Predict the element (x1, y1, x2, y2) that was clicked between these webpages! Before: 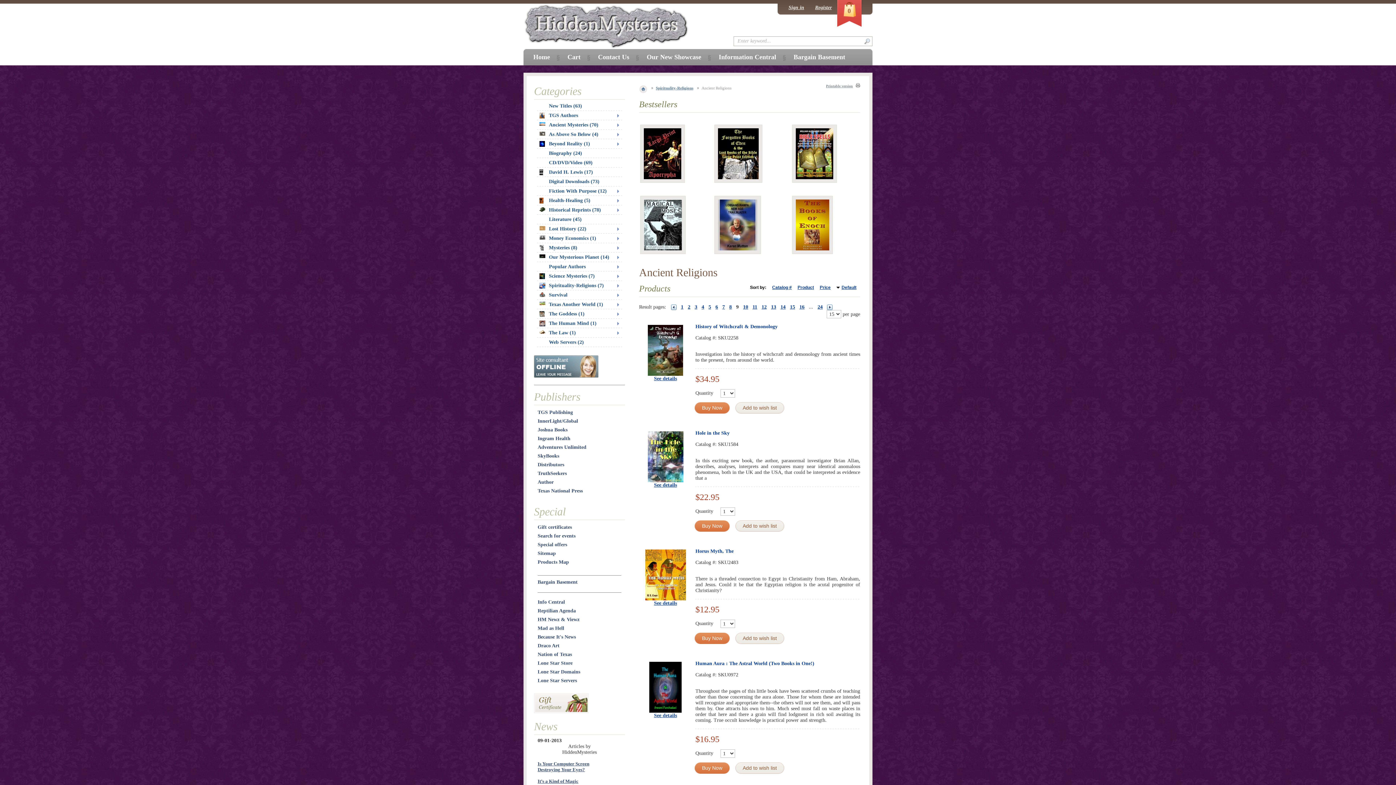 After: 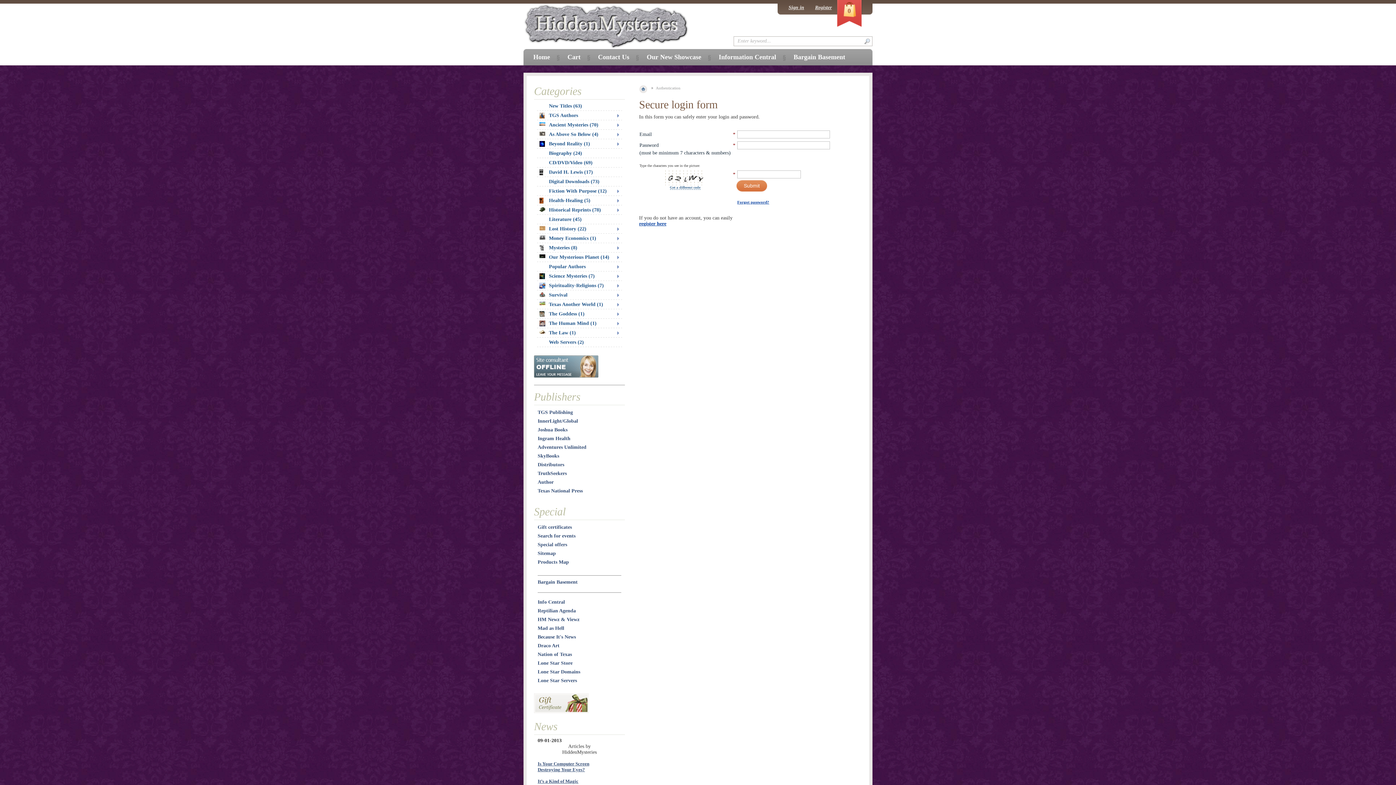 Action: label: Add to wish list bbox: (735, 762, 784, 774)